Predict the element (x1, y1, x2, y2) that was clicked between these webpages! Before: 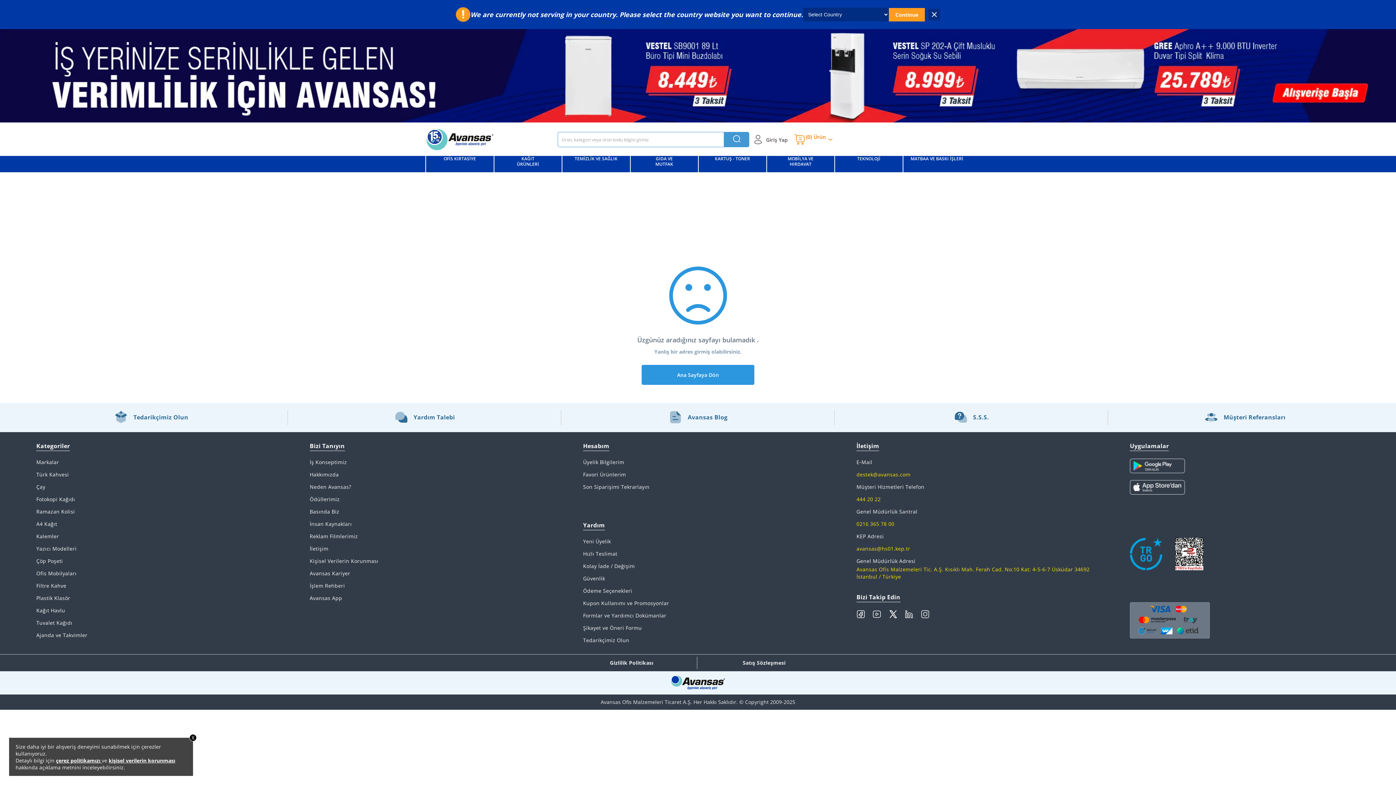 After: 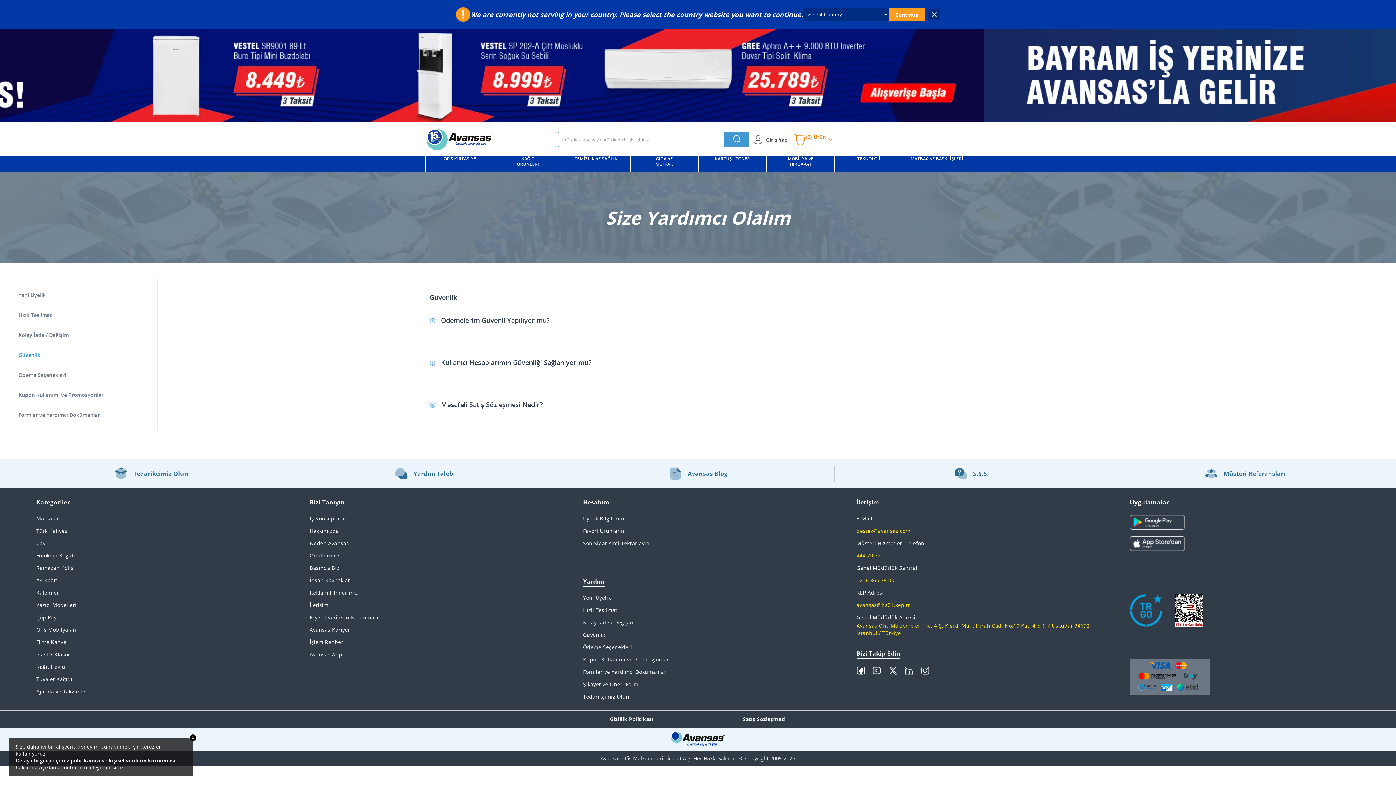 Action: bbox: (583, 574, 834, 583) label: Güvenlik